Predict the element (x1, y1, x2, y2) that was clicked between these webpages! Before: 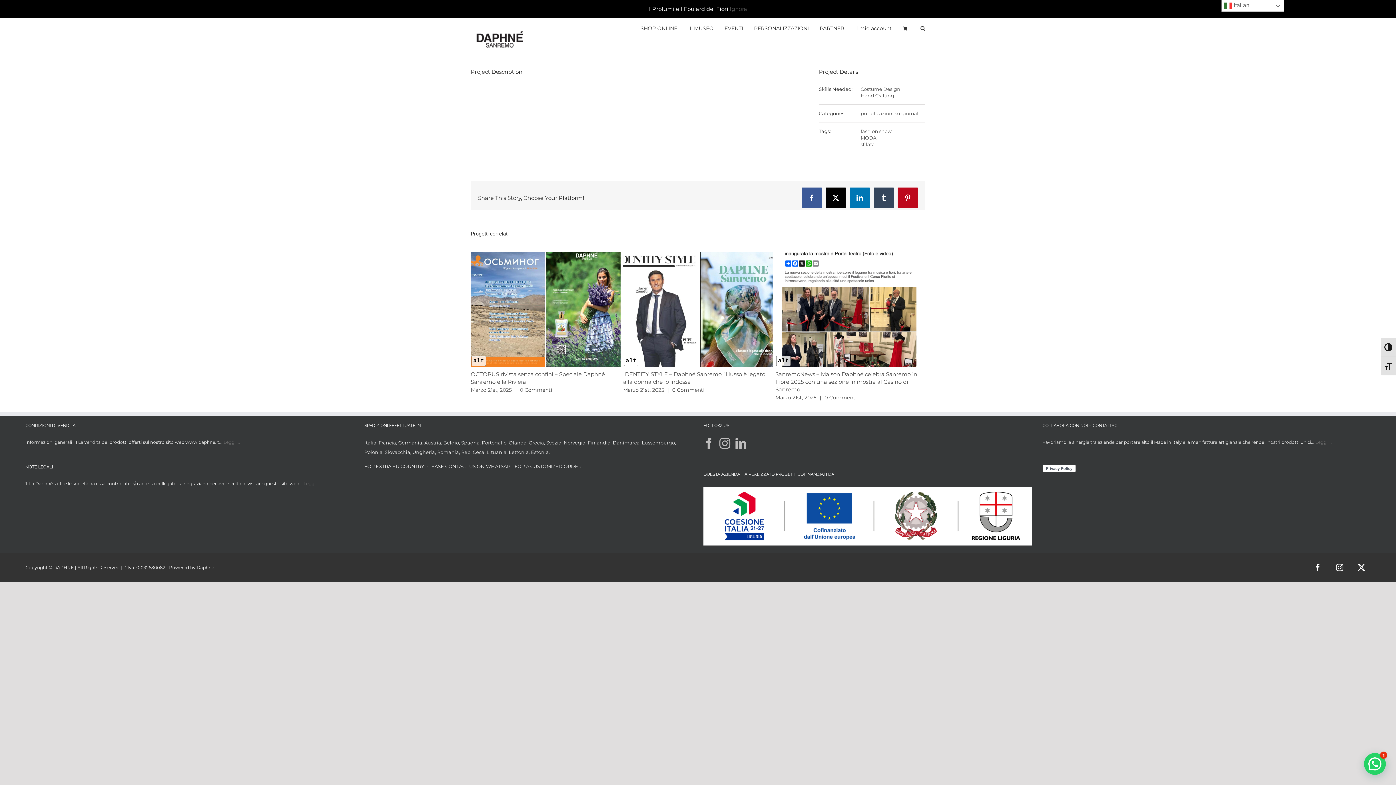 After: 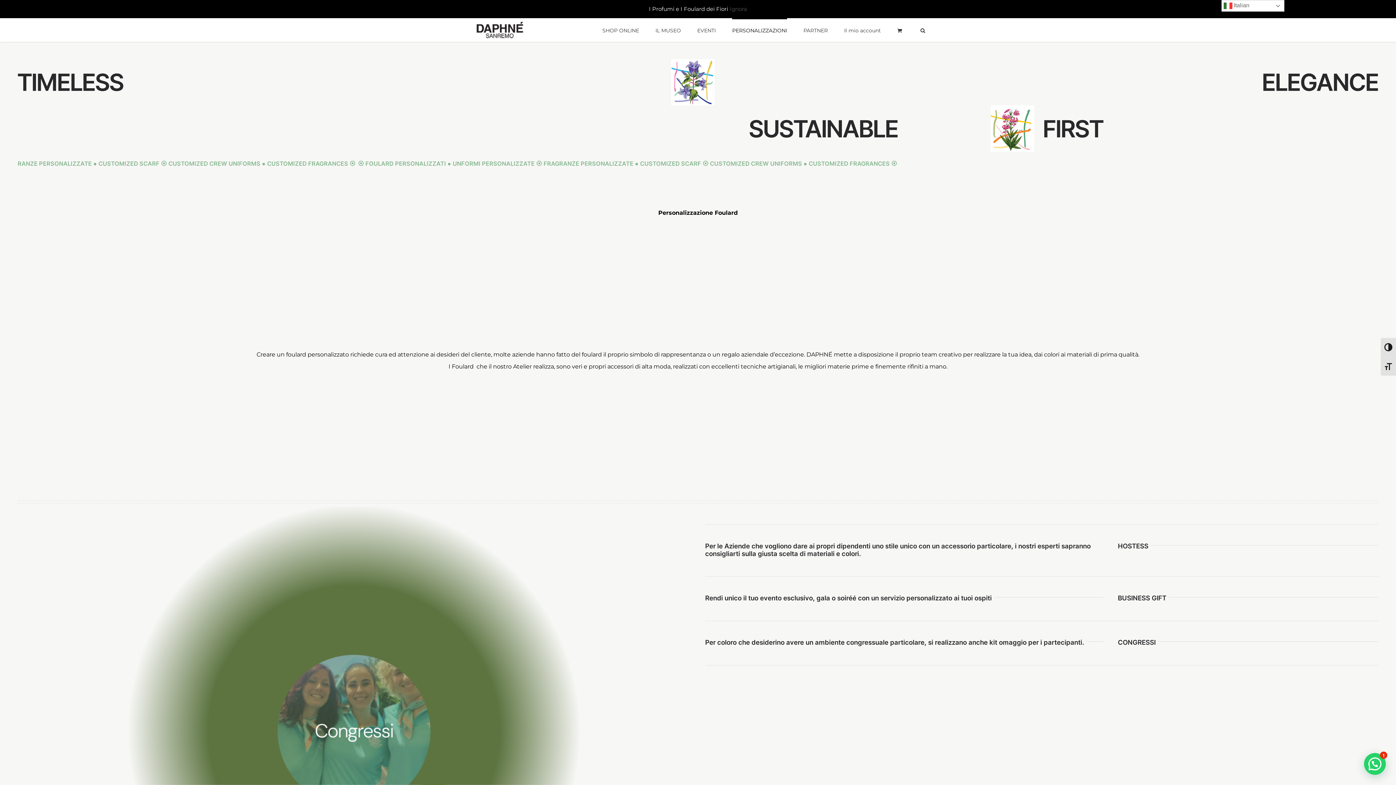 Action: label: PERSONALIZZAZIONI bbox: (754, 18, 809, 37)